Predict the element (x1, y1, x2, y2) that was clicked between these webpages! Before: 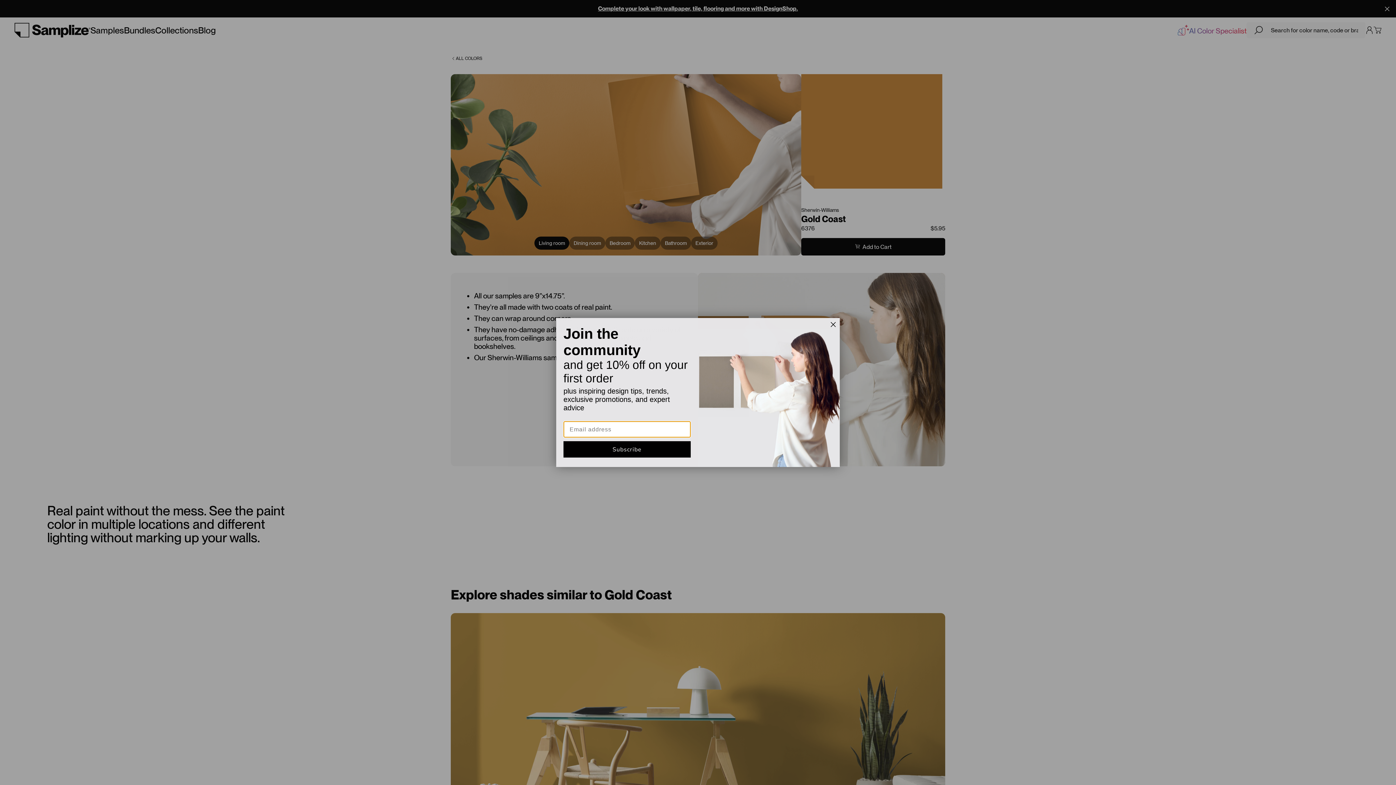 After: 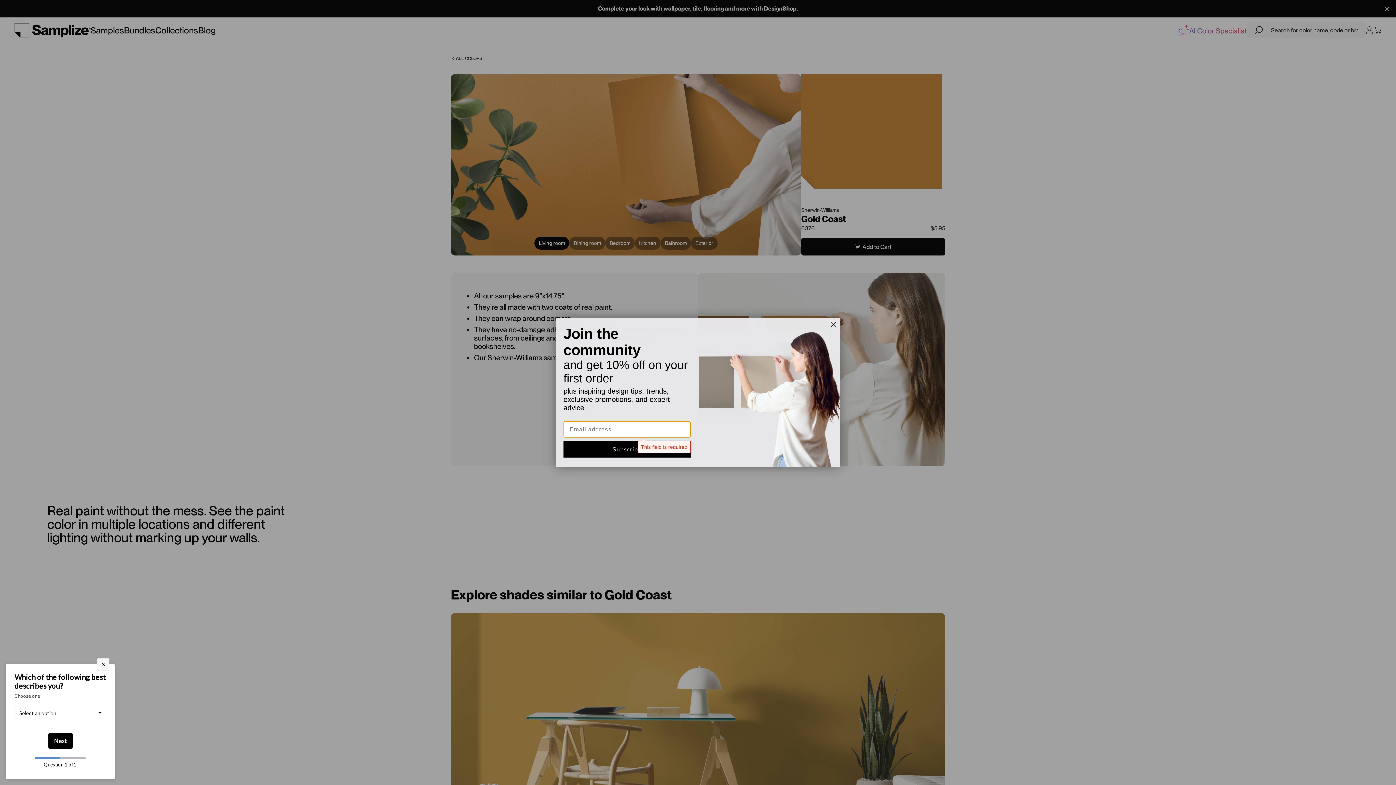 Action: bbox: (563, 456, 690, 472) label: Subscribe